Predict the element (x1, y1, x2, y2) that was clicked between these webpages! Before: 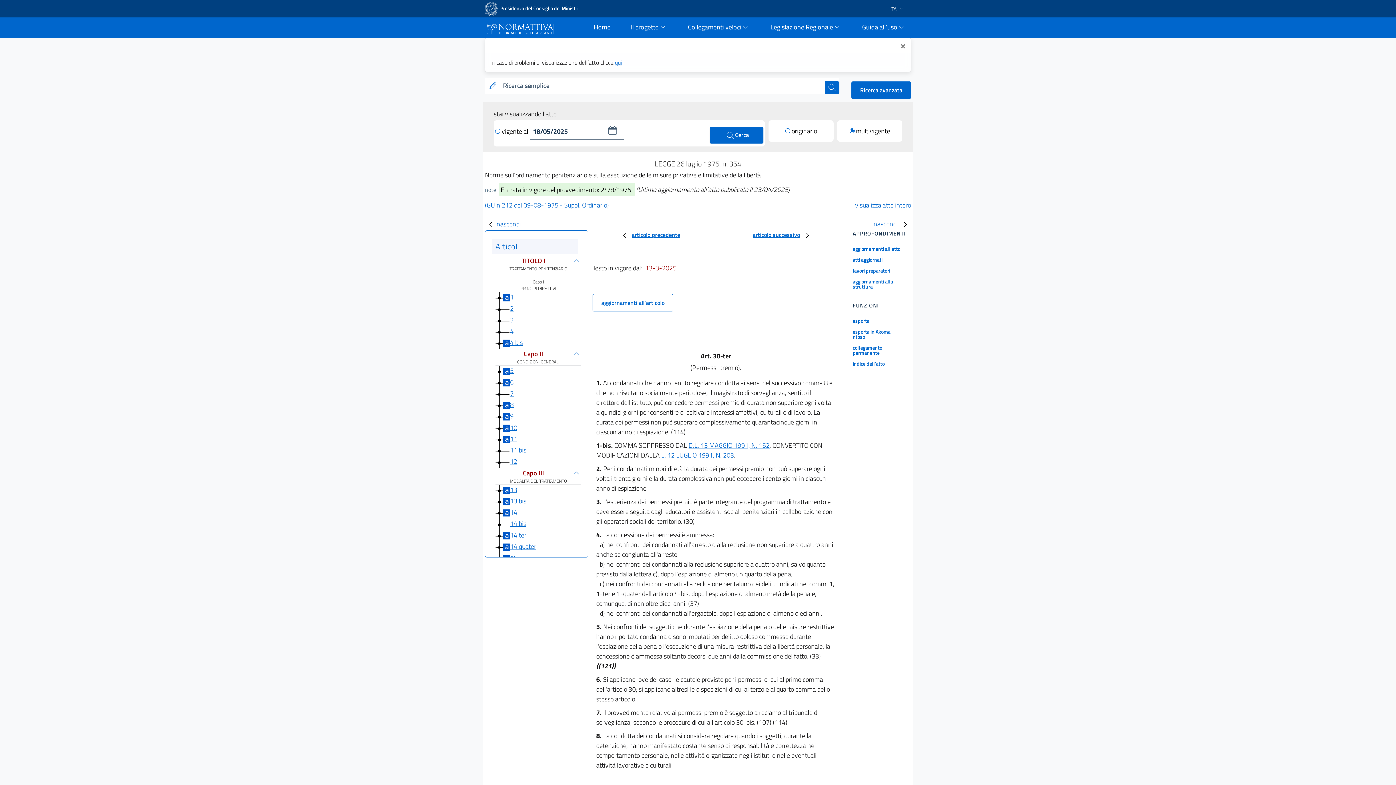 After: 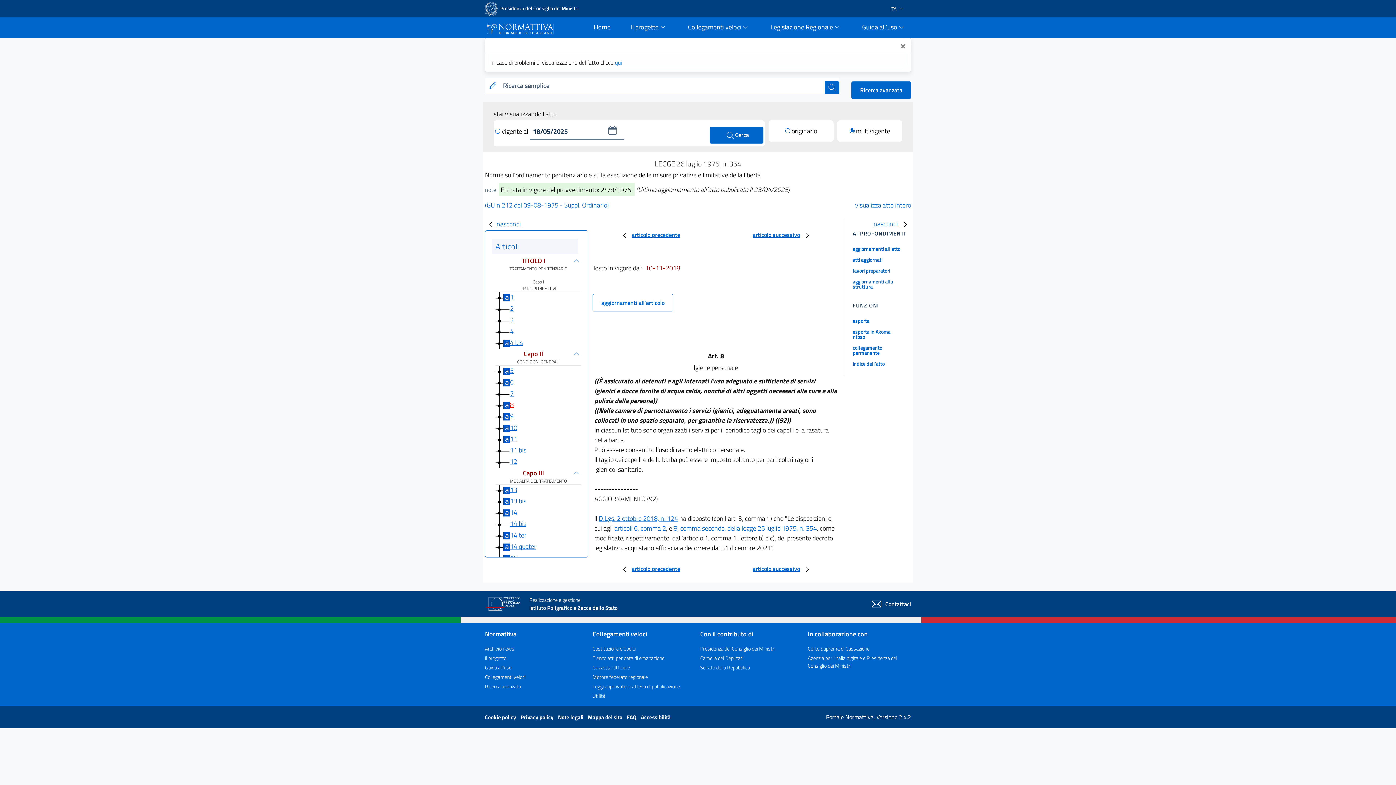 Action: label: 8 bbox: (510, 400, 513, 409)